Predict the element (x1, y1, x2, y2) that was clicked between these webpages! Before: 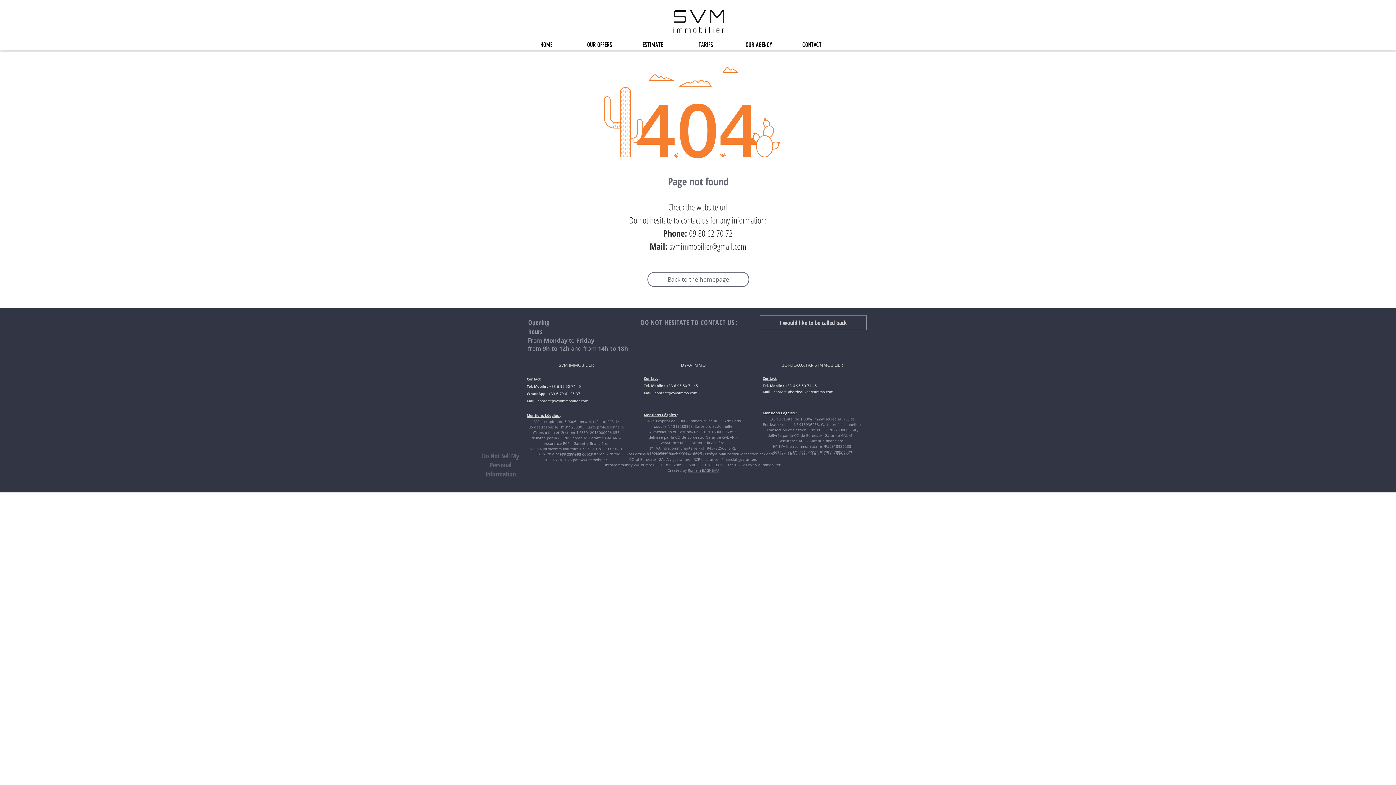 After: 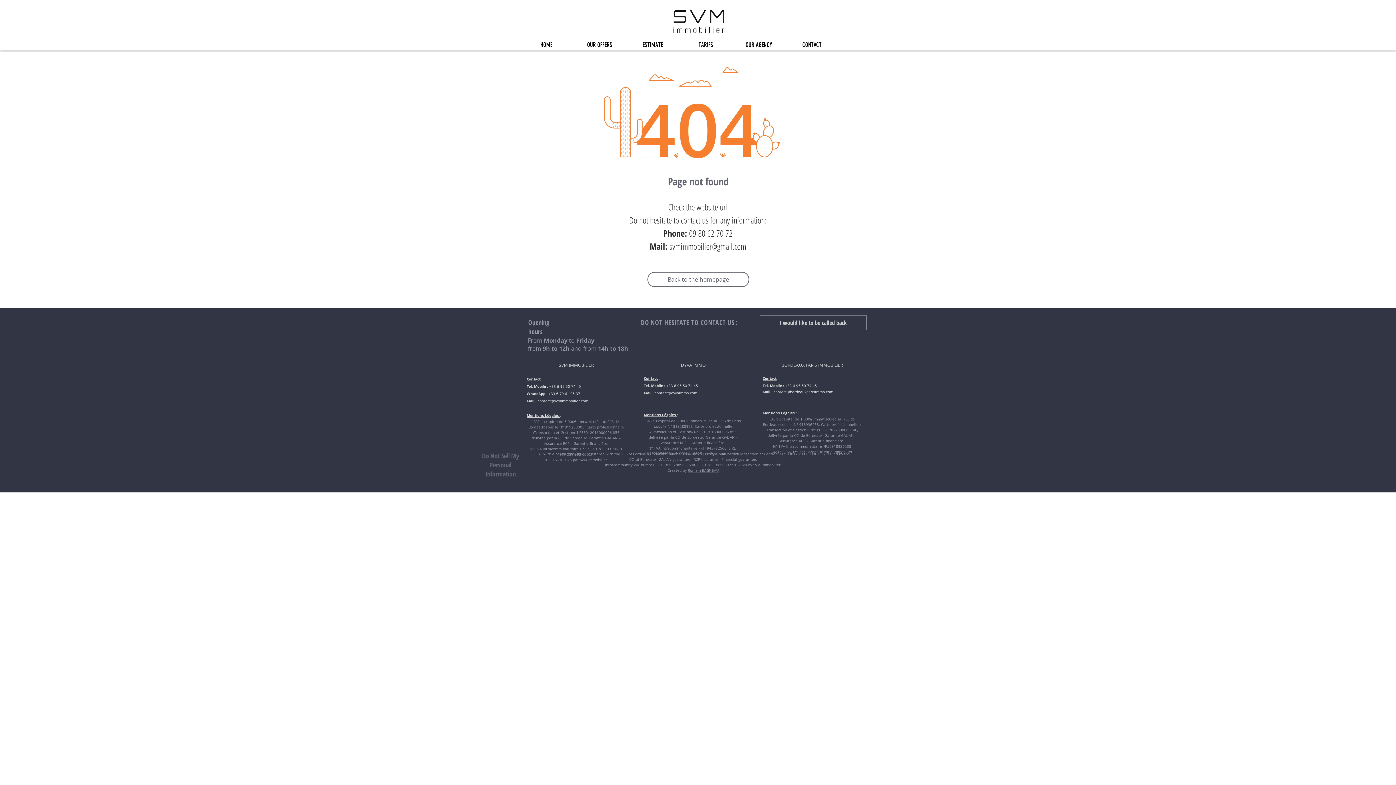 Action: bbox: (573, 39, 626, 50) label: OUR OFFERS